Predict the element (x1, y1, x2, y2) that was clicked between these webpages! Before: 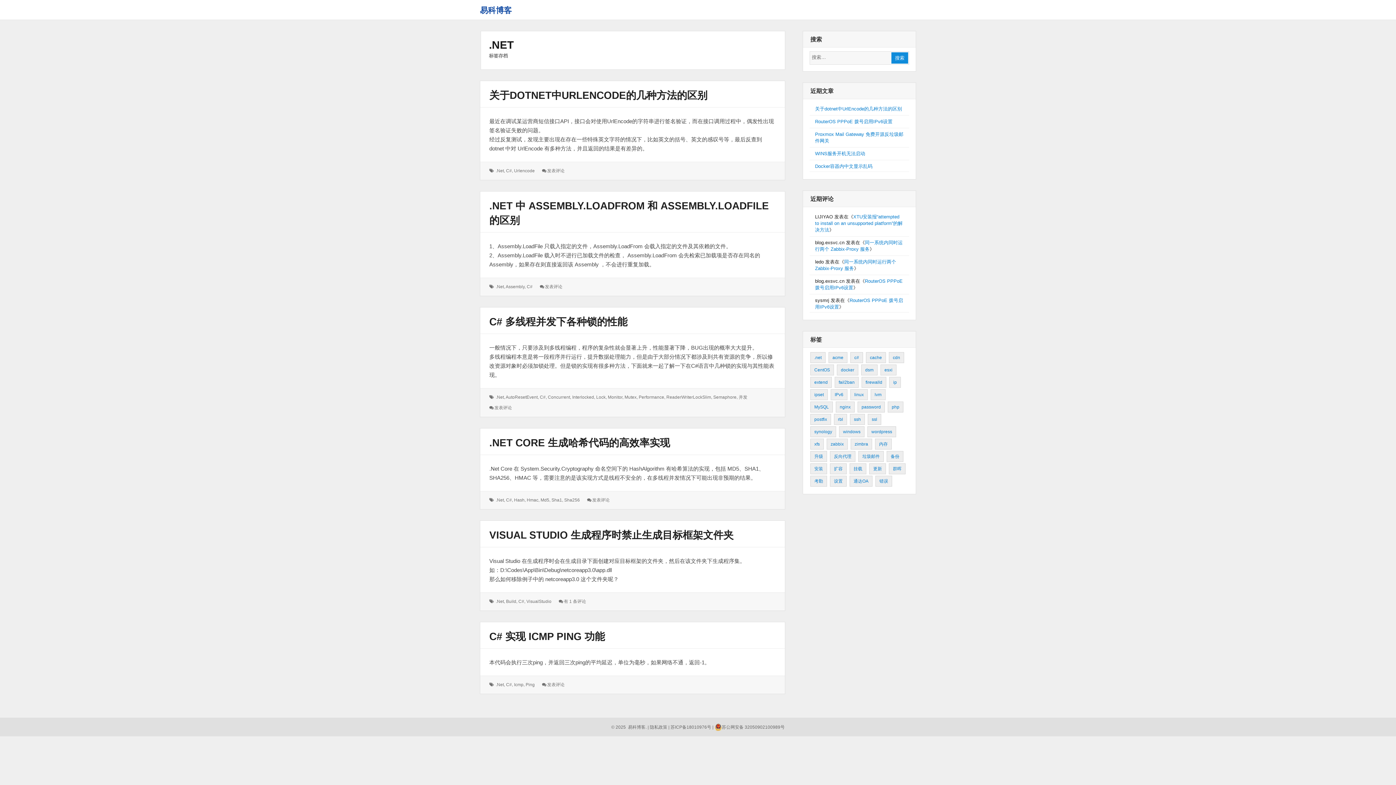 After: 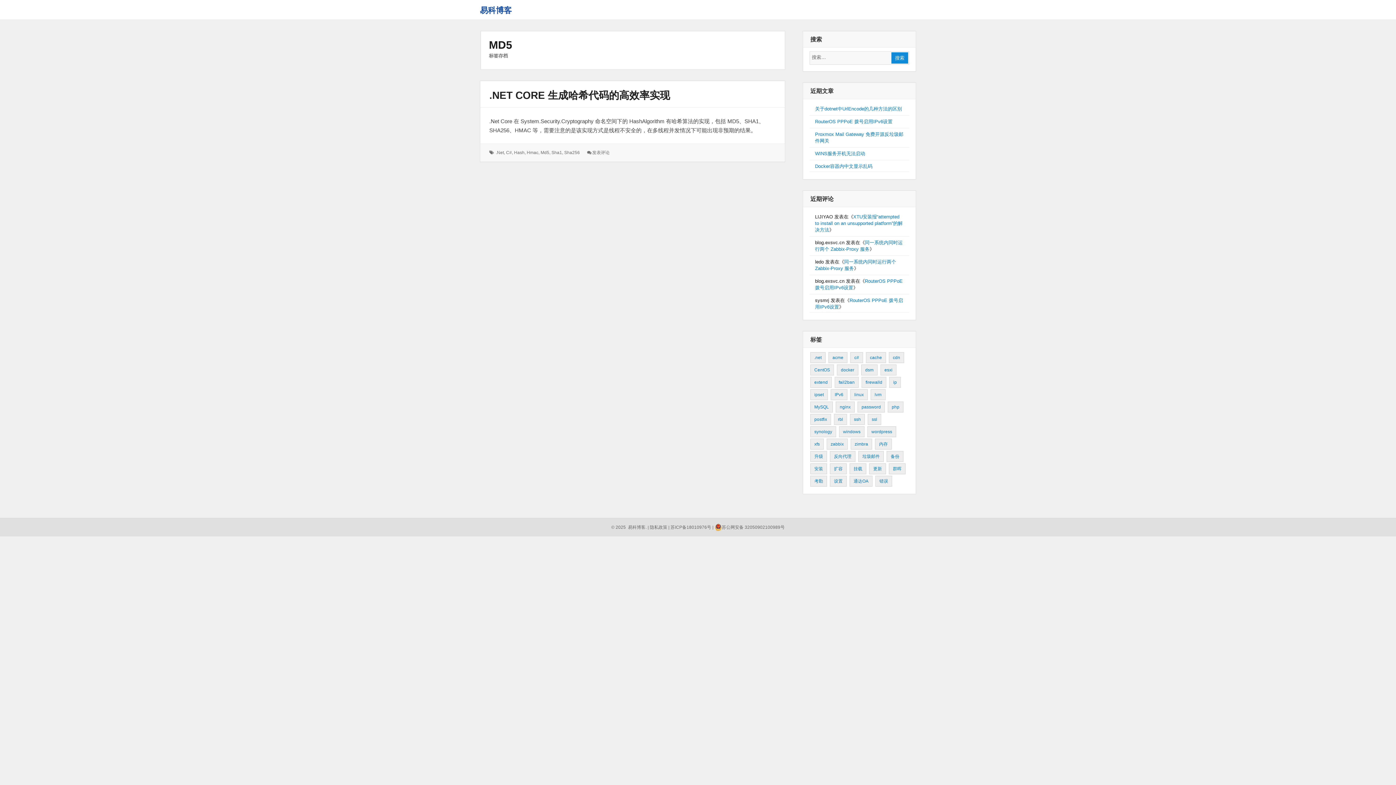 Action: label: Md5 bbox: (540, 497, 549, 502)